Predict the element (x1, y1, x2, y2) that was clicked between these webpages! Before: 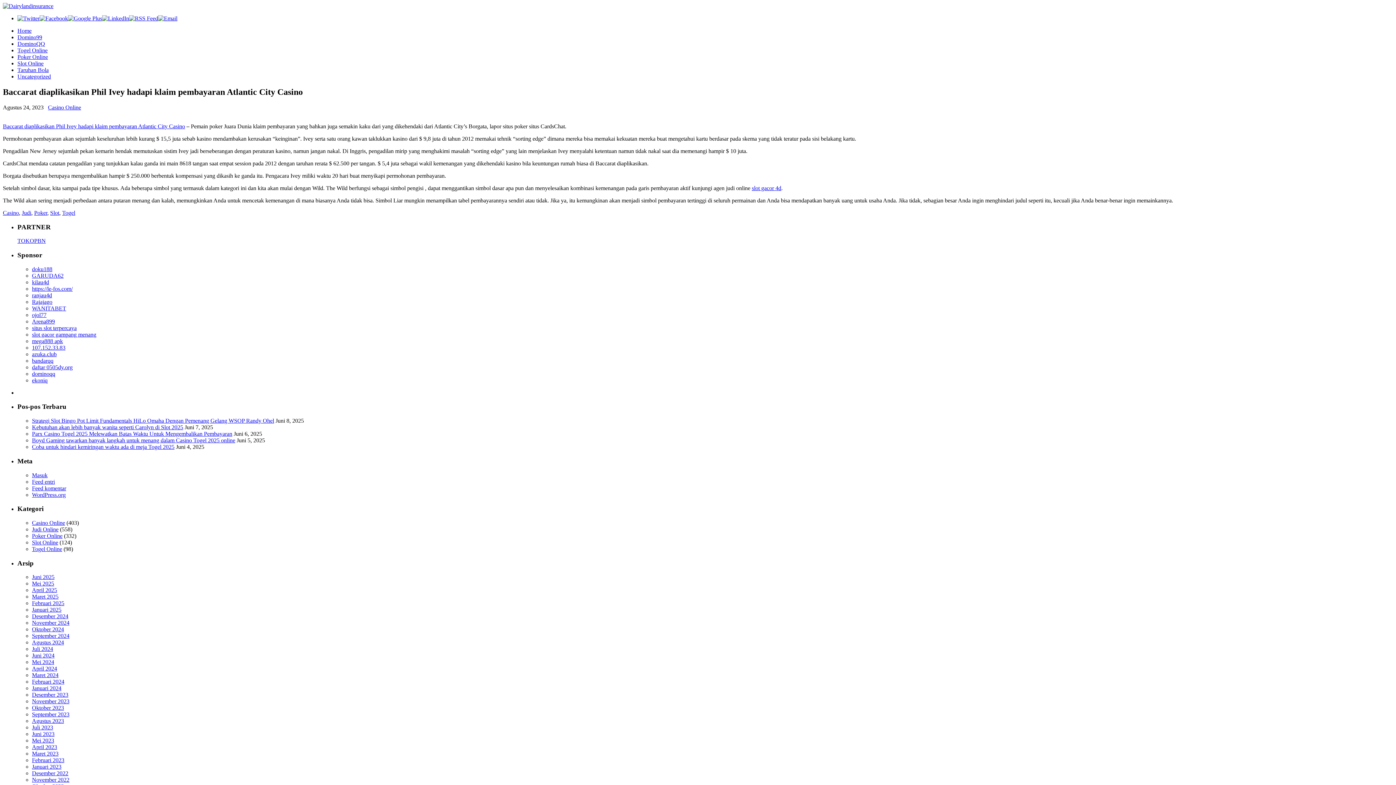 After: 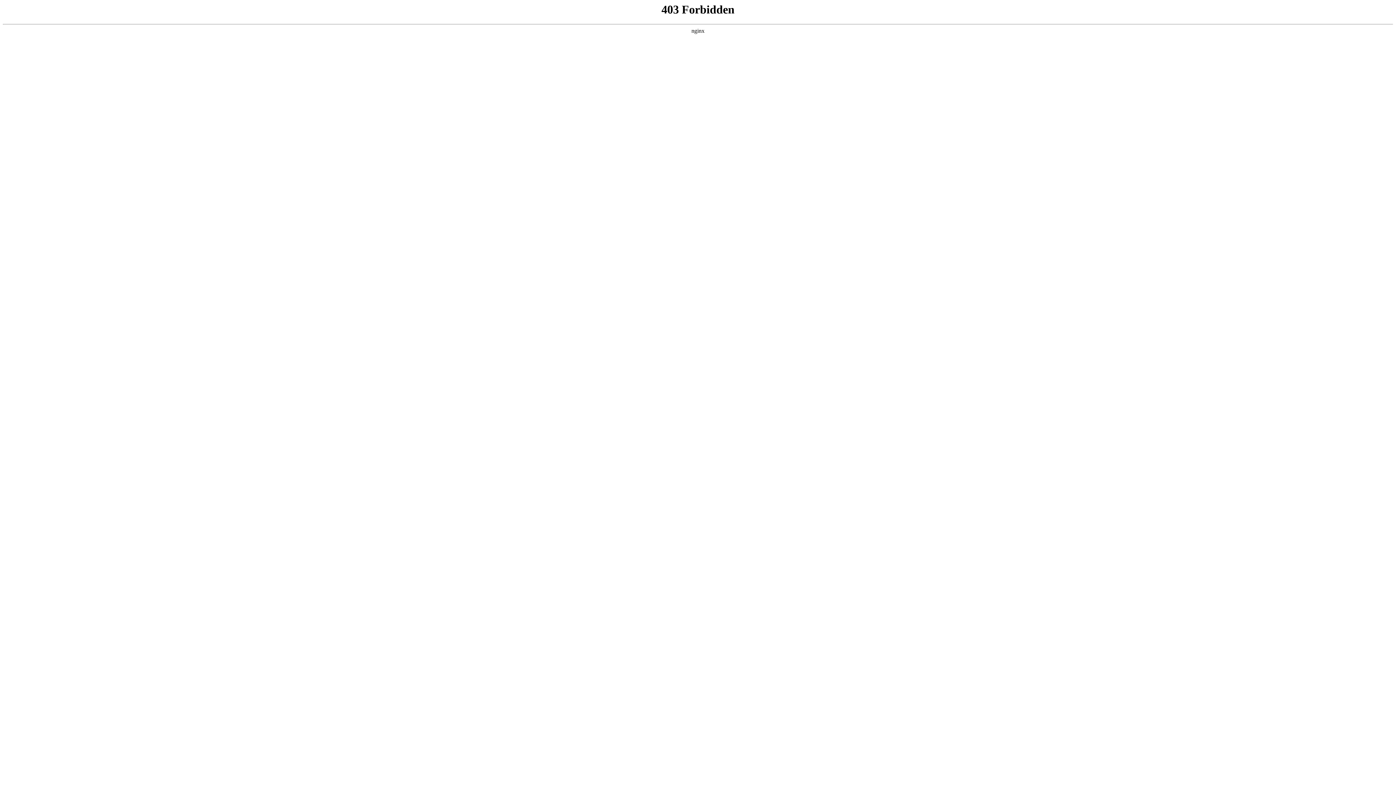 Action: bbox: (32, 491, 65, 498) label: WordPress.org